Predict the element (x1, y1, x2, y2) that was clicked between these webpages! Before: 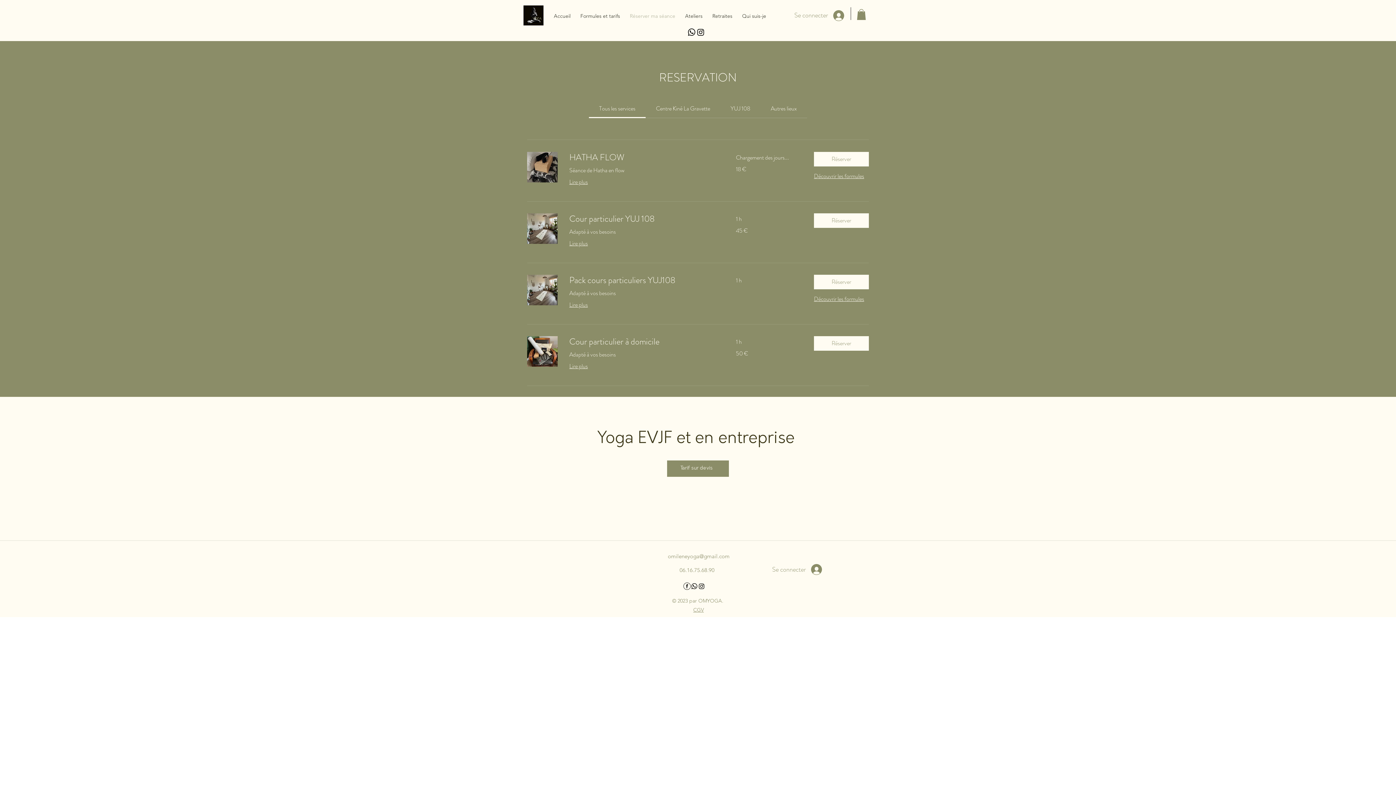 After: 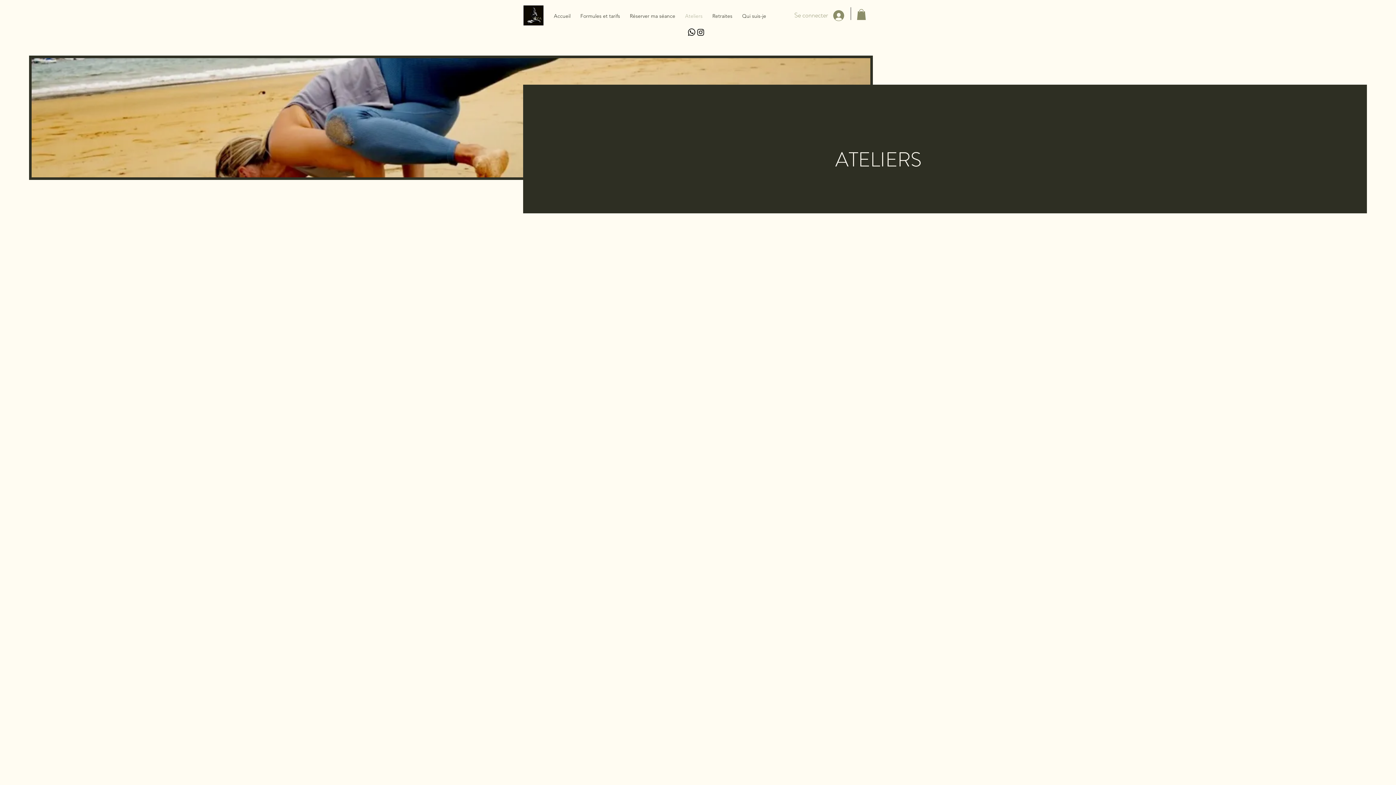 Action: bbox: (680, 6, 707, 26) label: Ateliers